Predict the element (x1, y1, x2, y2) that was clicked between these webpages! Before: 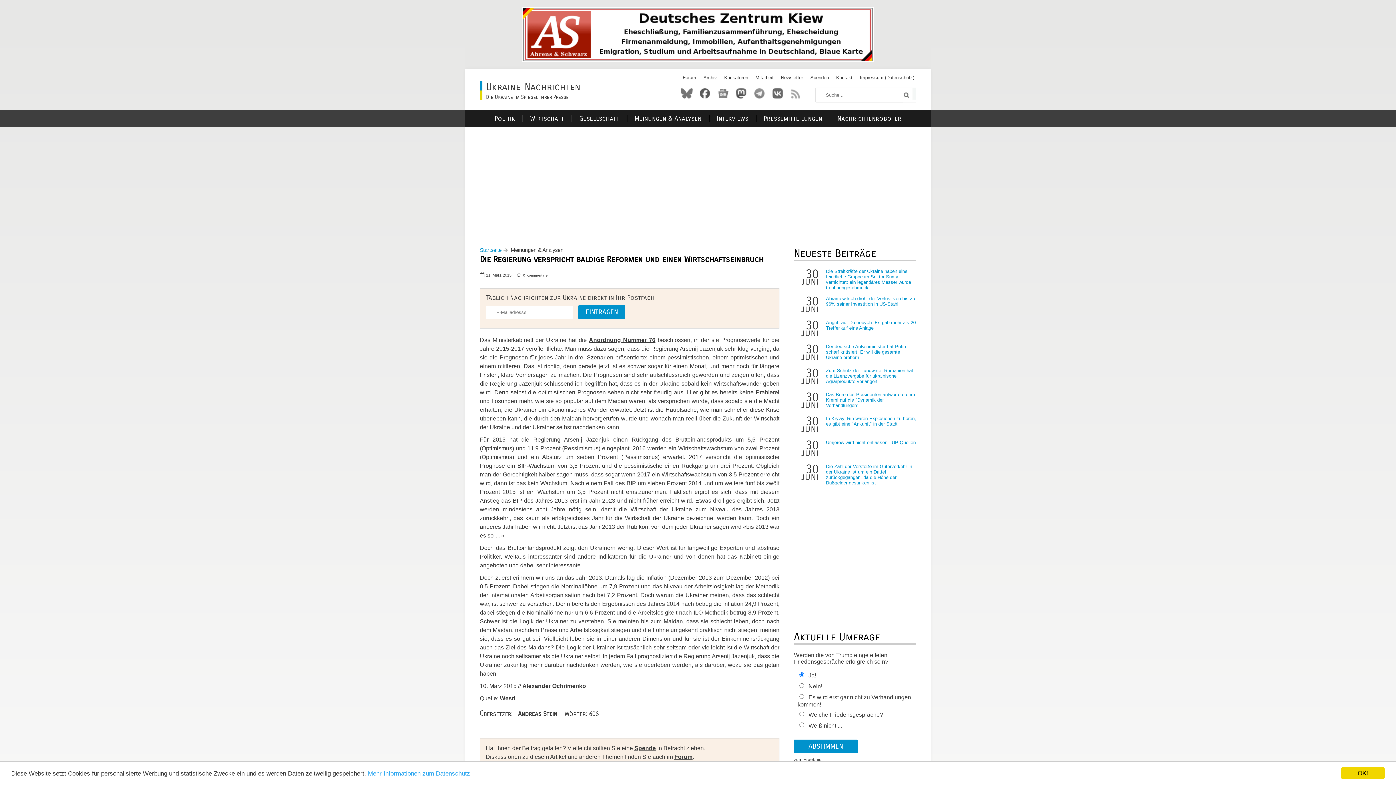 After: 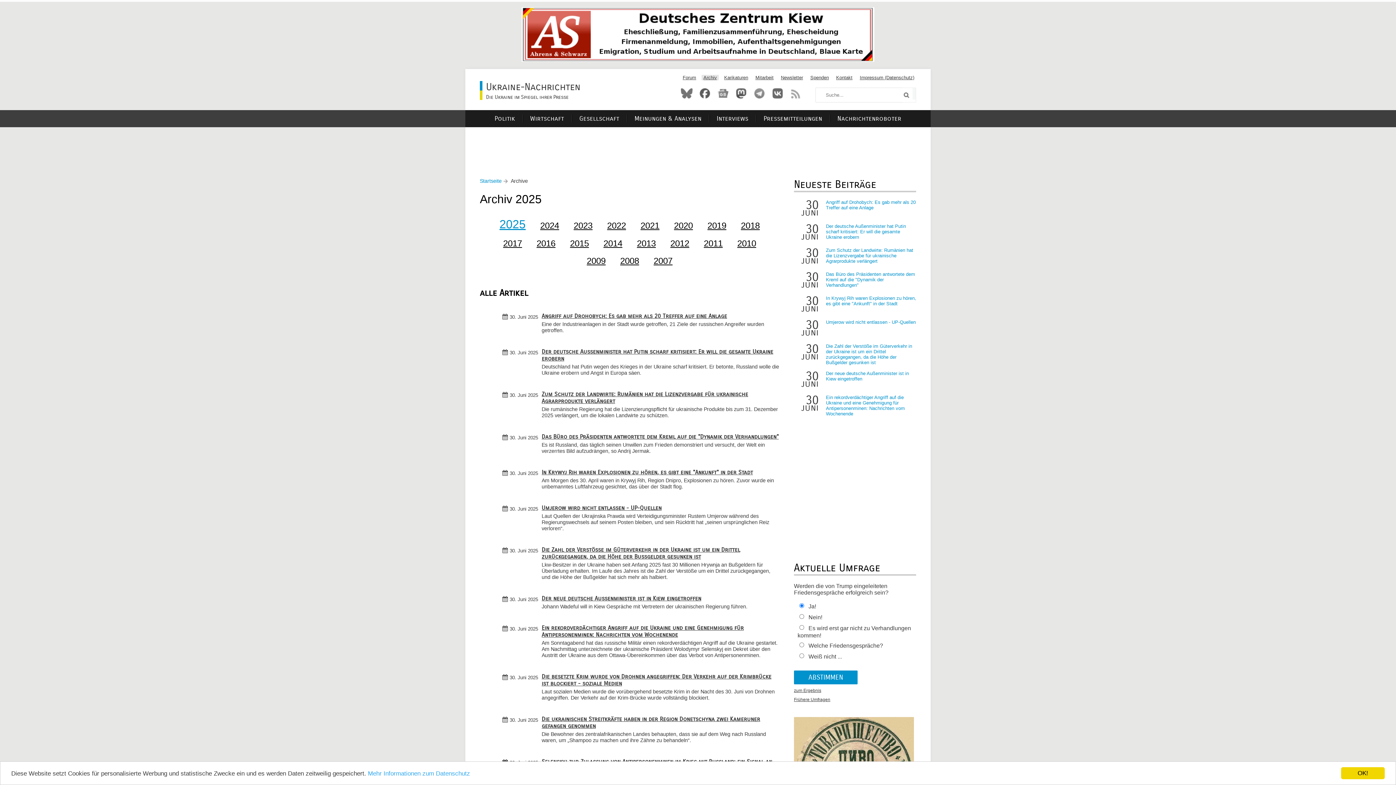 Action: label: Archiv bbox: (701, 74, 718, 80)